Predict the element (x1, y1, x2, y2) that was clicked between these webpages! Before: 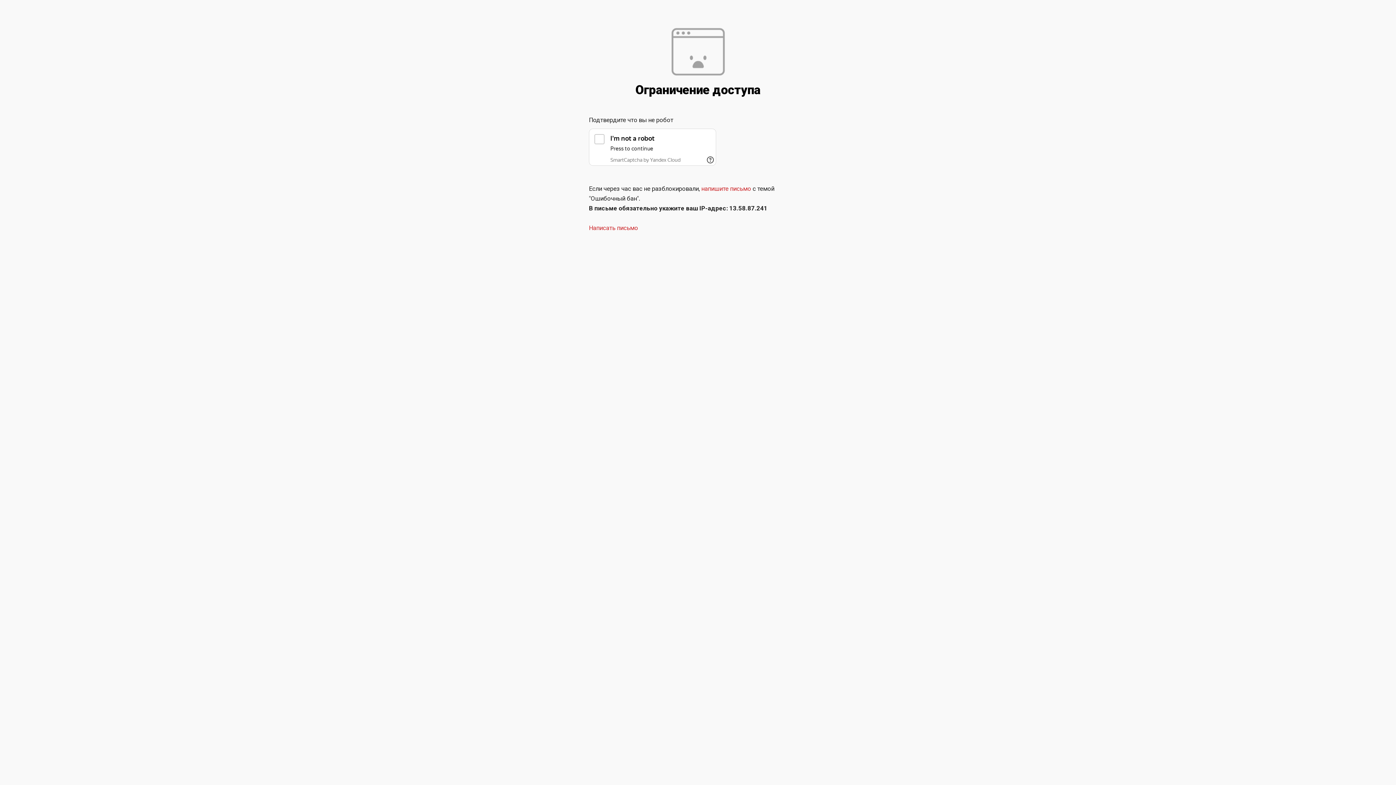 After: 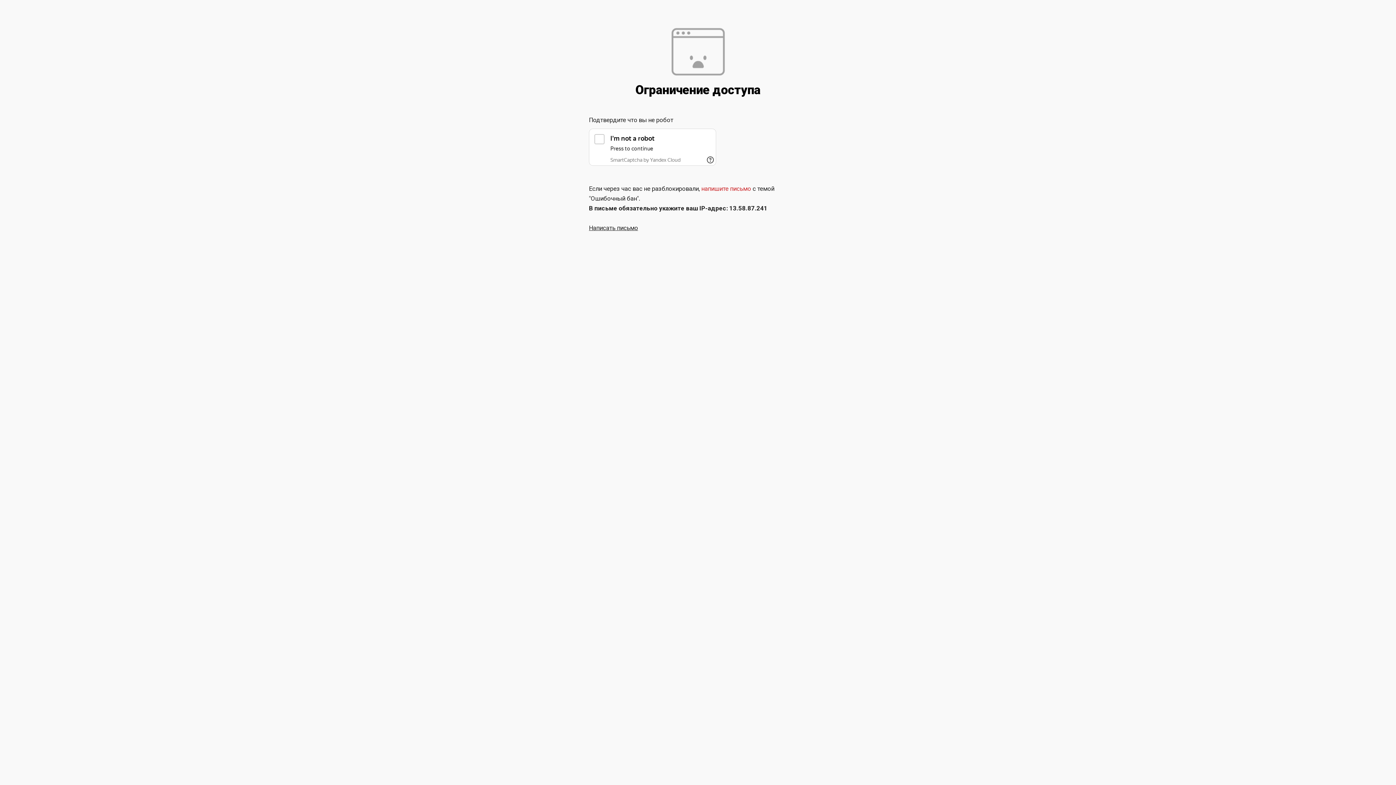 Action: bbox: (589, 224, 638, 231) label: Написать письмо